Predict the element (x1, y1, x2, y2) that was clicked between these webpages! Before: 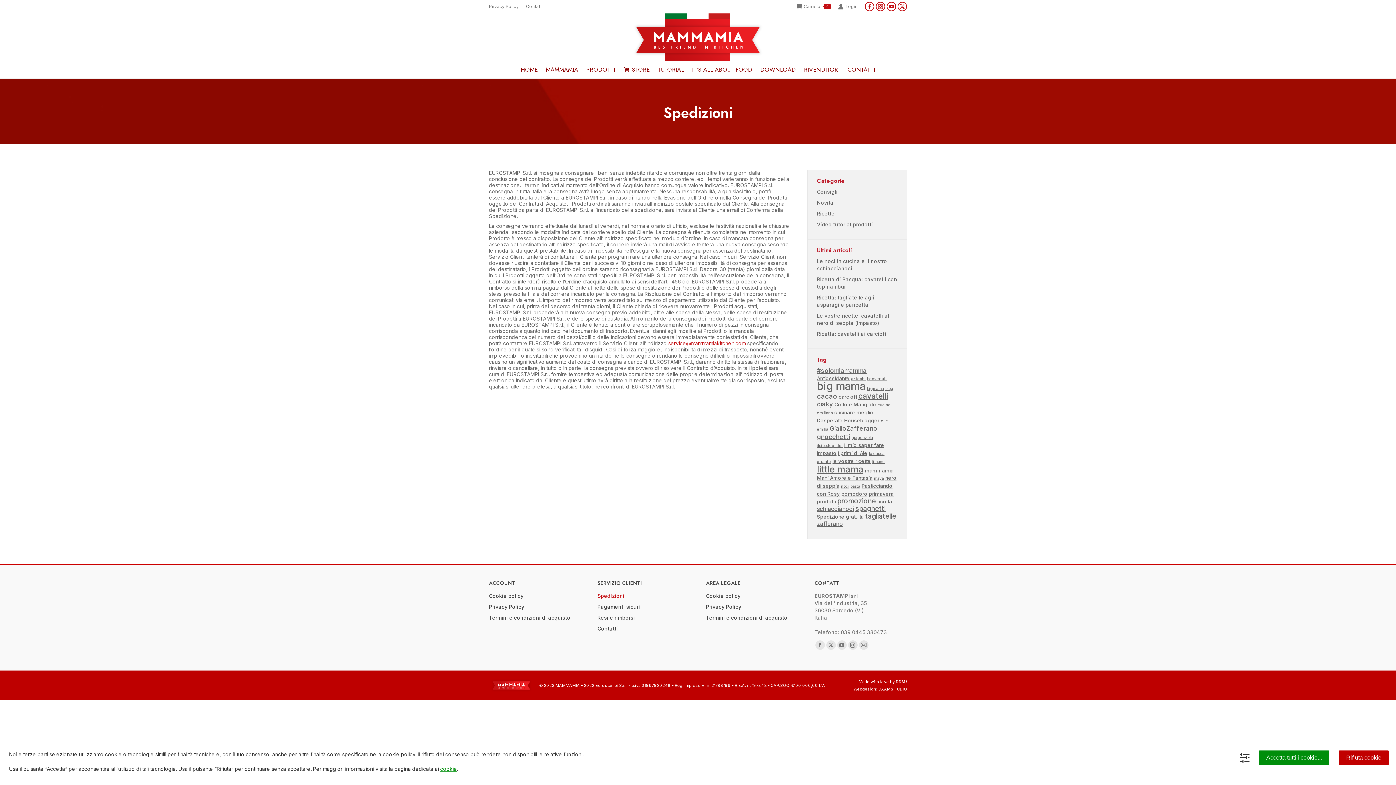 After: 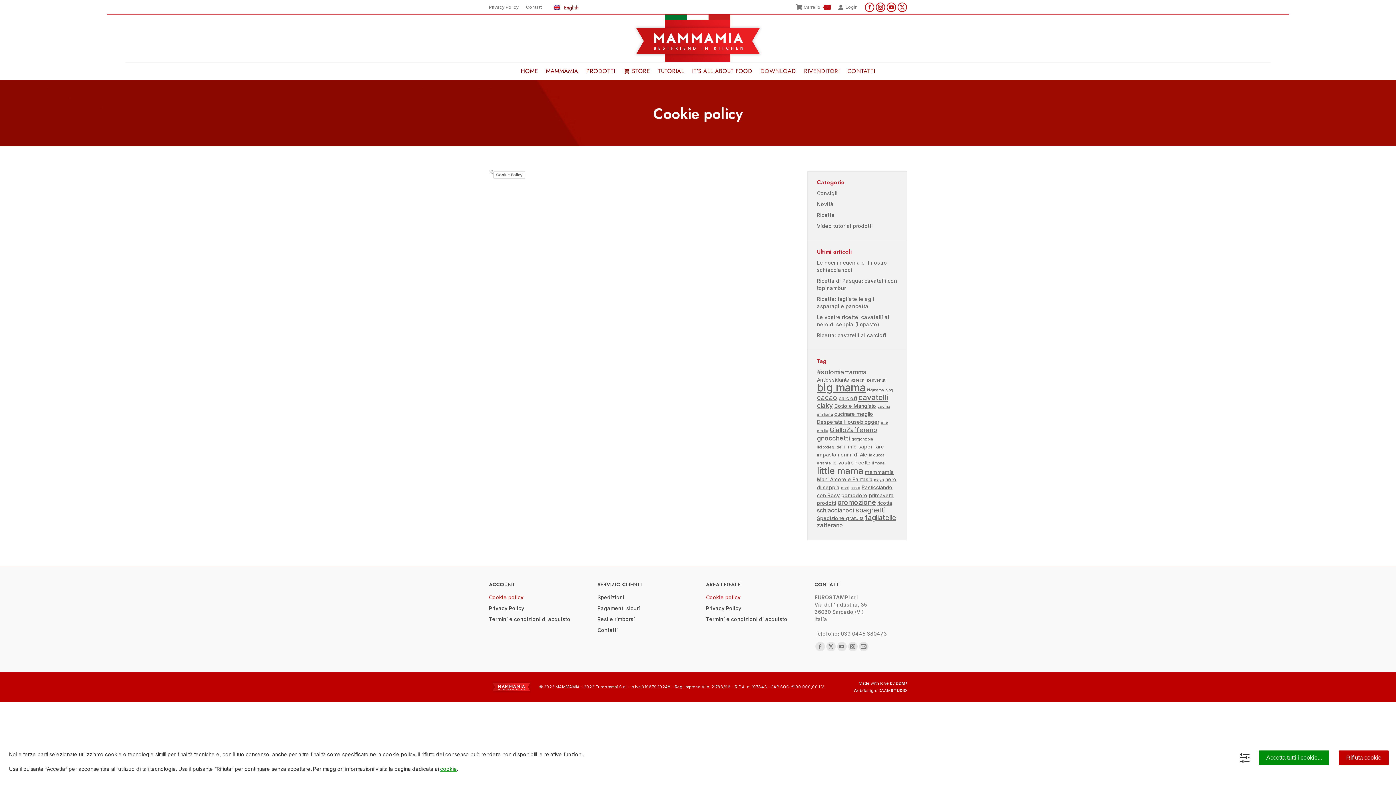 Action: label: Cookie policy bbox: (489, 592, 581, 603)